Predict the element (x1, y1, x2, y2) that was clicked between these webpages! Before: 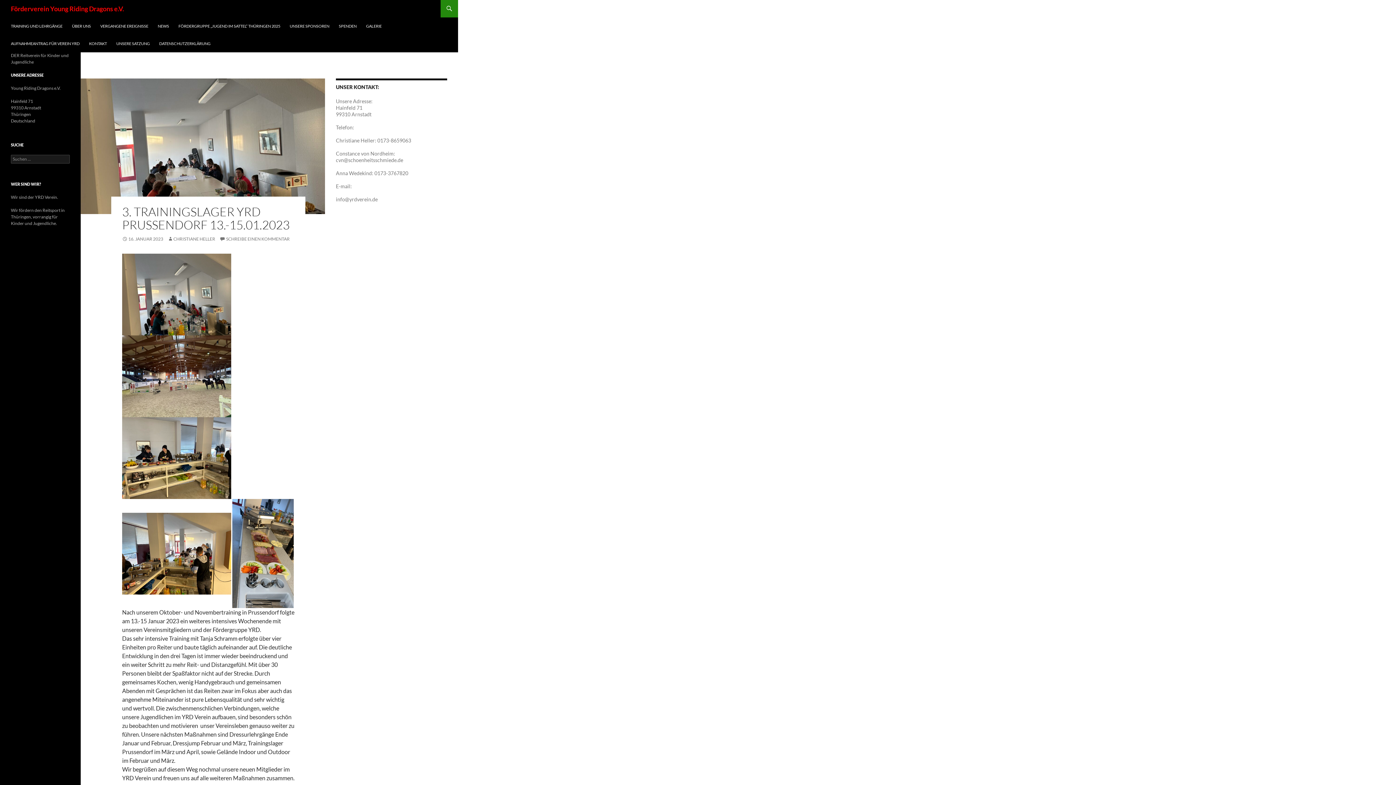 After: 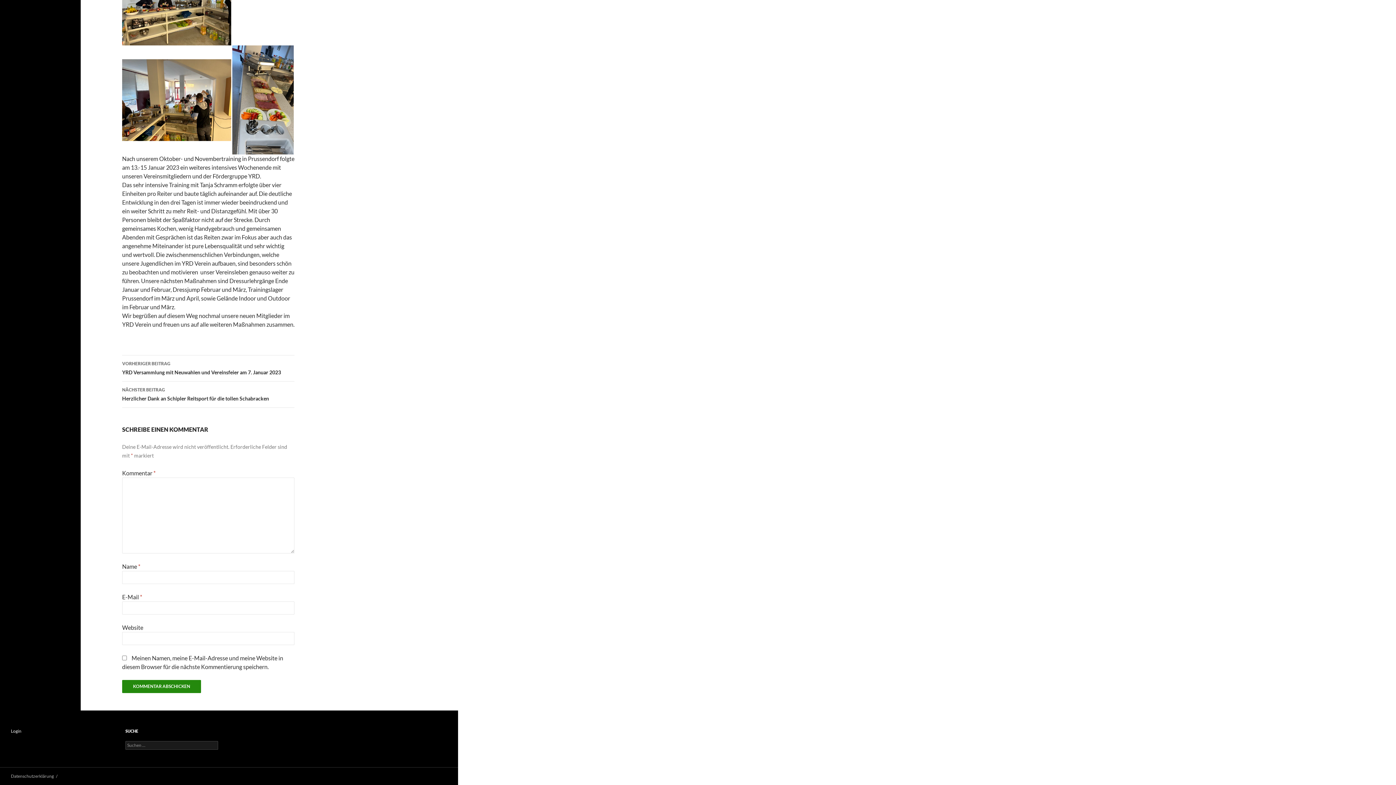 Action: label: SCHREIBE EINEN KOMMENTAR bbox: (219, 236, 289, 241)